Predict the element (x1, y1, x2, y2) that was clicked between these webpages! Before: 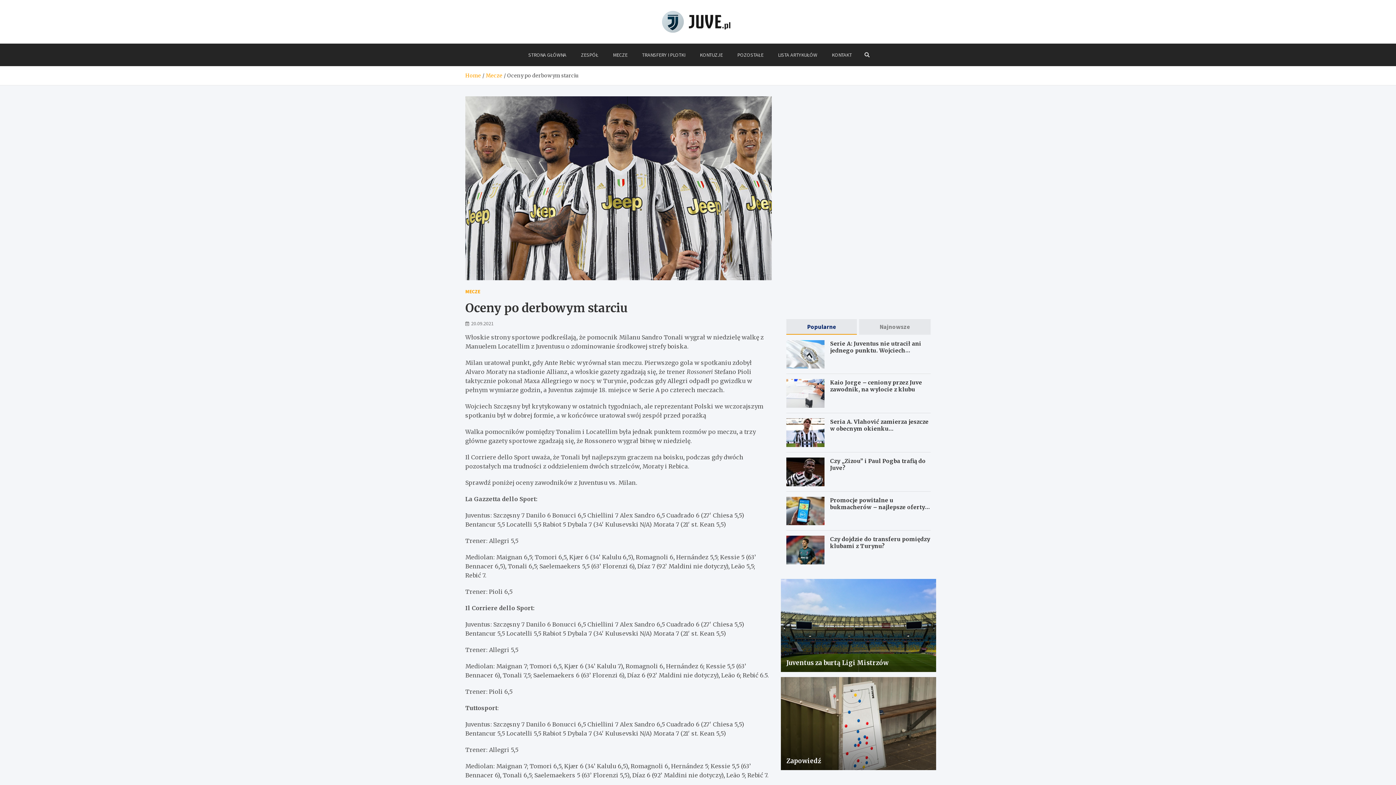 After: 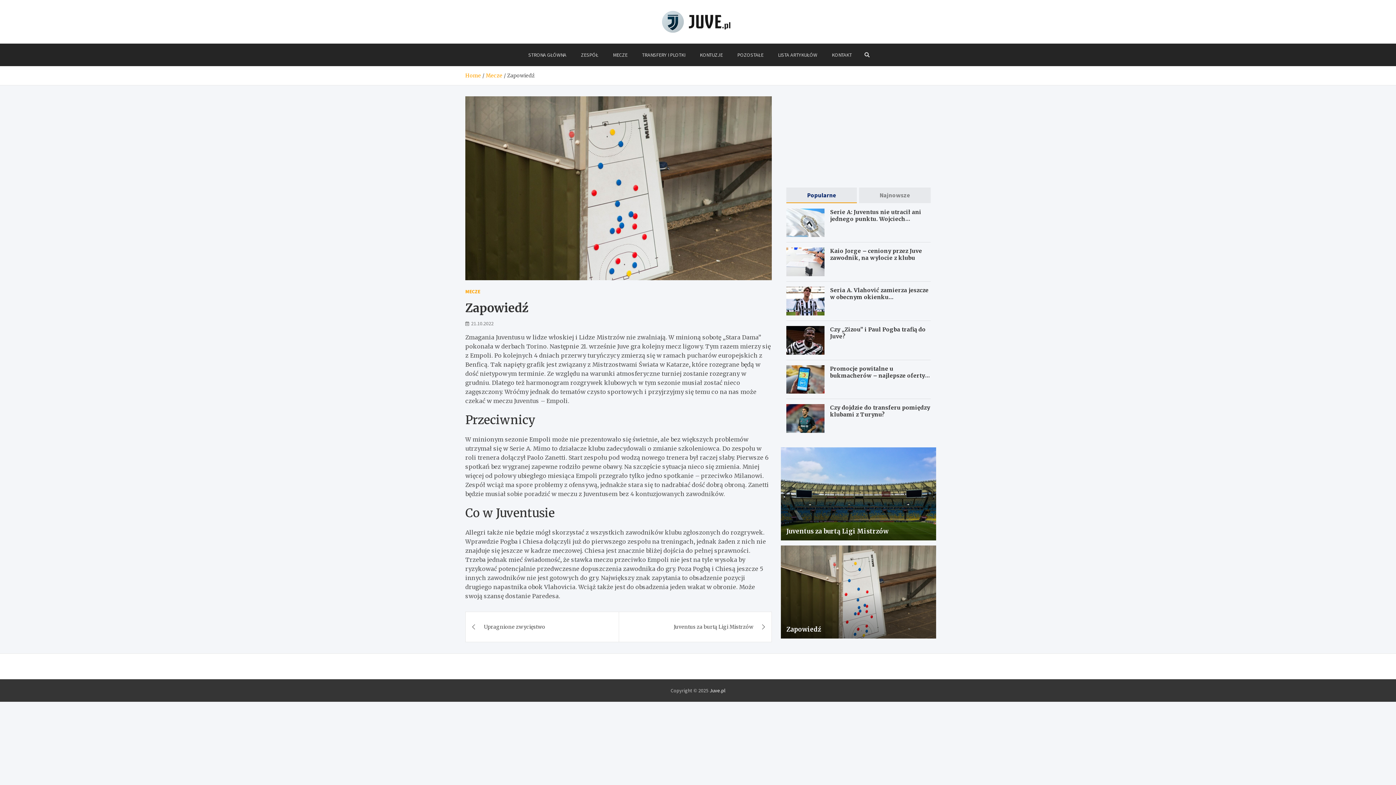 Action: bbox: (781, 677, 936, 770)